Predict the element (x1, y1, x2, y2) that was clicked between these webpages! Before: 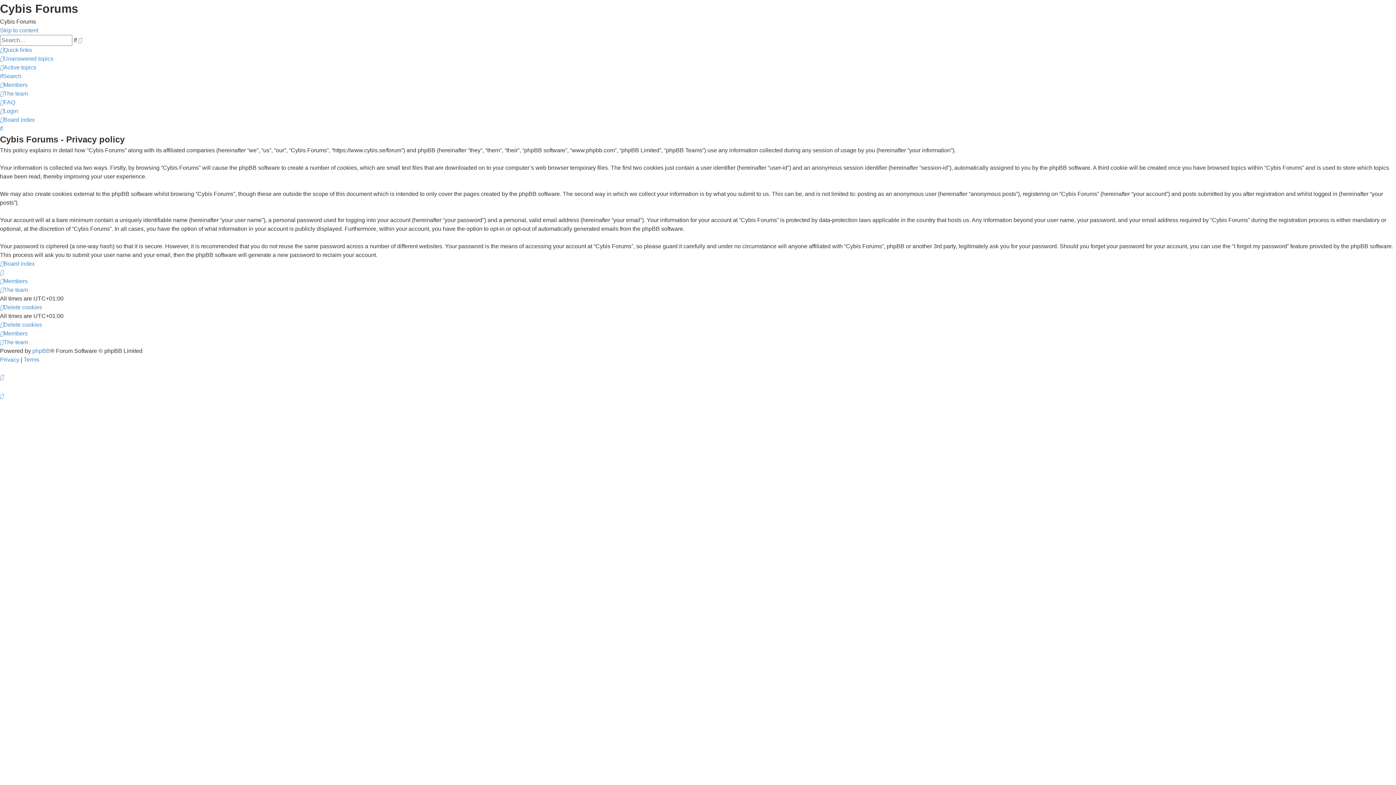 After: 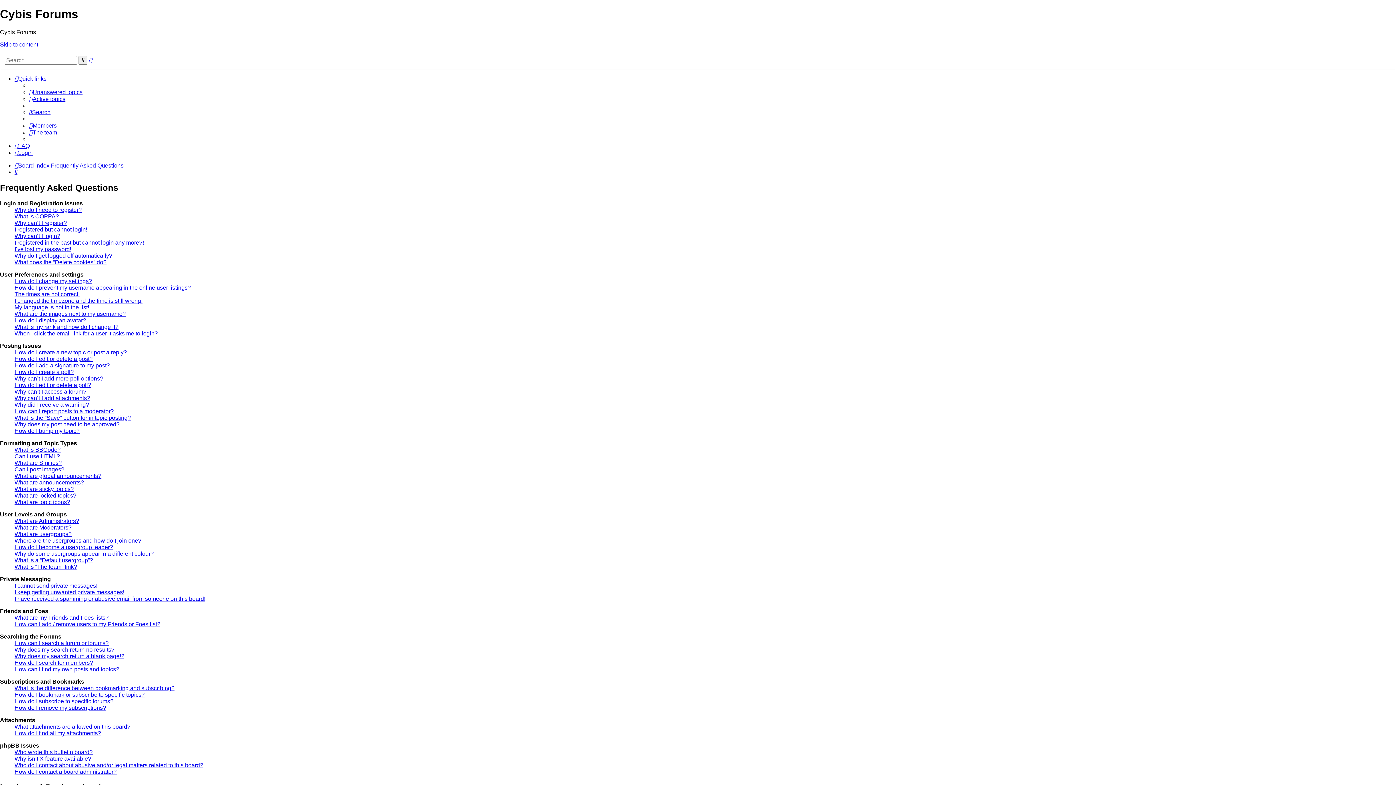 Action: label: FAQ bbox: (0, 99, 15, 105)